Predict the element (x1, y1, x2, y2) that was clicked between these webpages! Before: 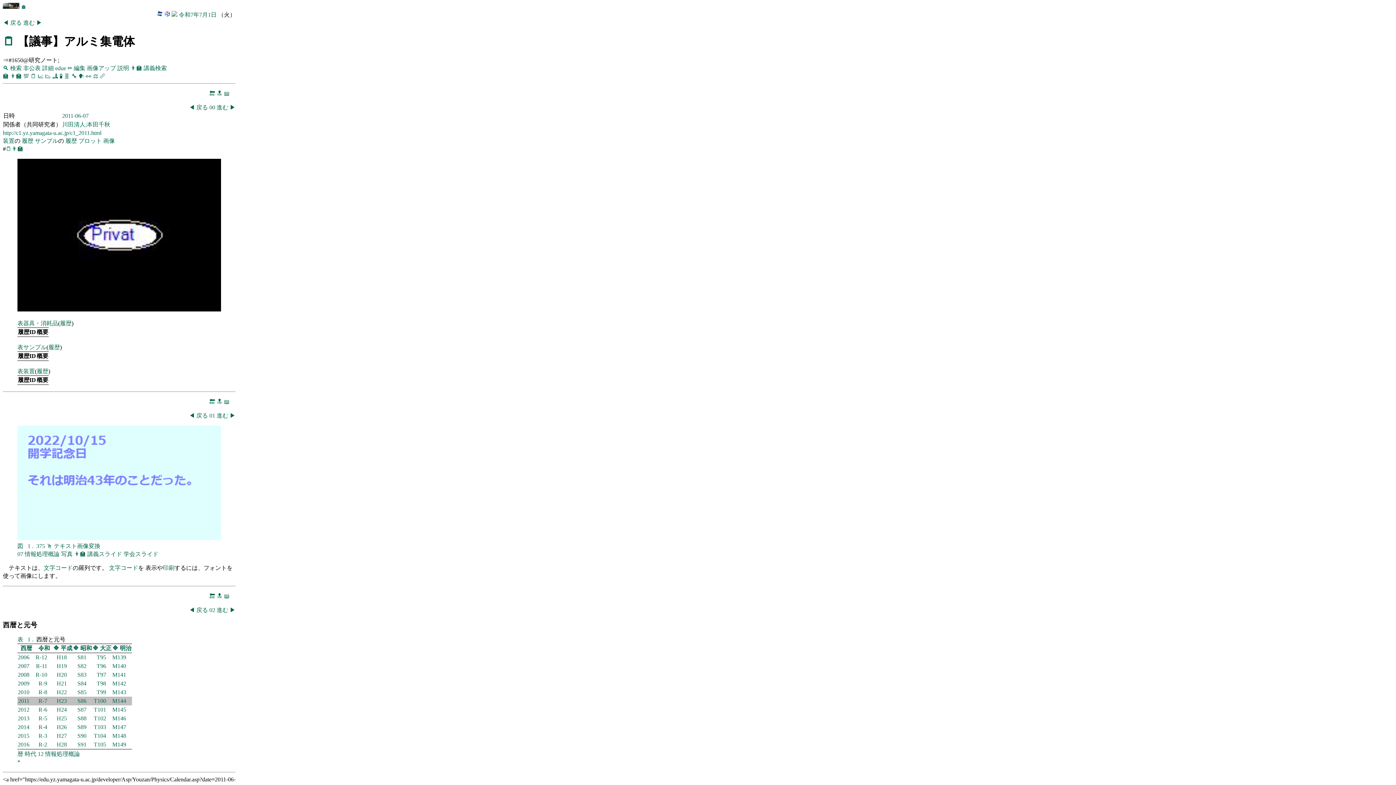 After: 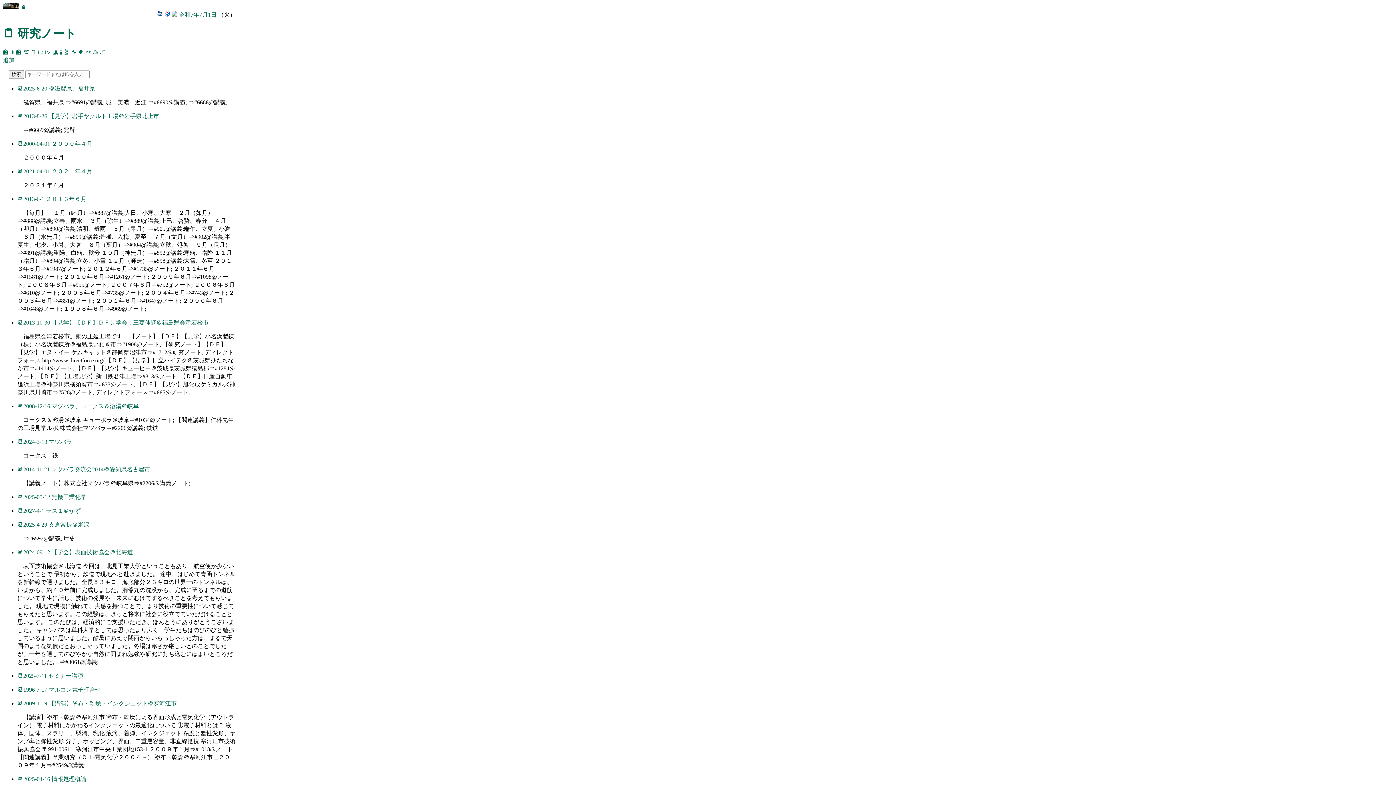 Action: label: 🗒️ bbox: (2, 35, 14, 48)